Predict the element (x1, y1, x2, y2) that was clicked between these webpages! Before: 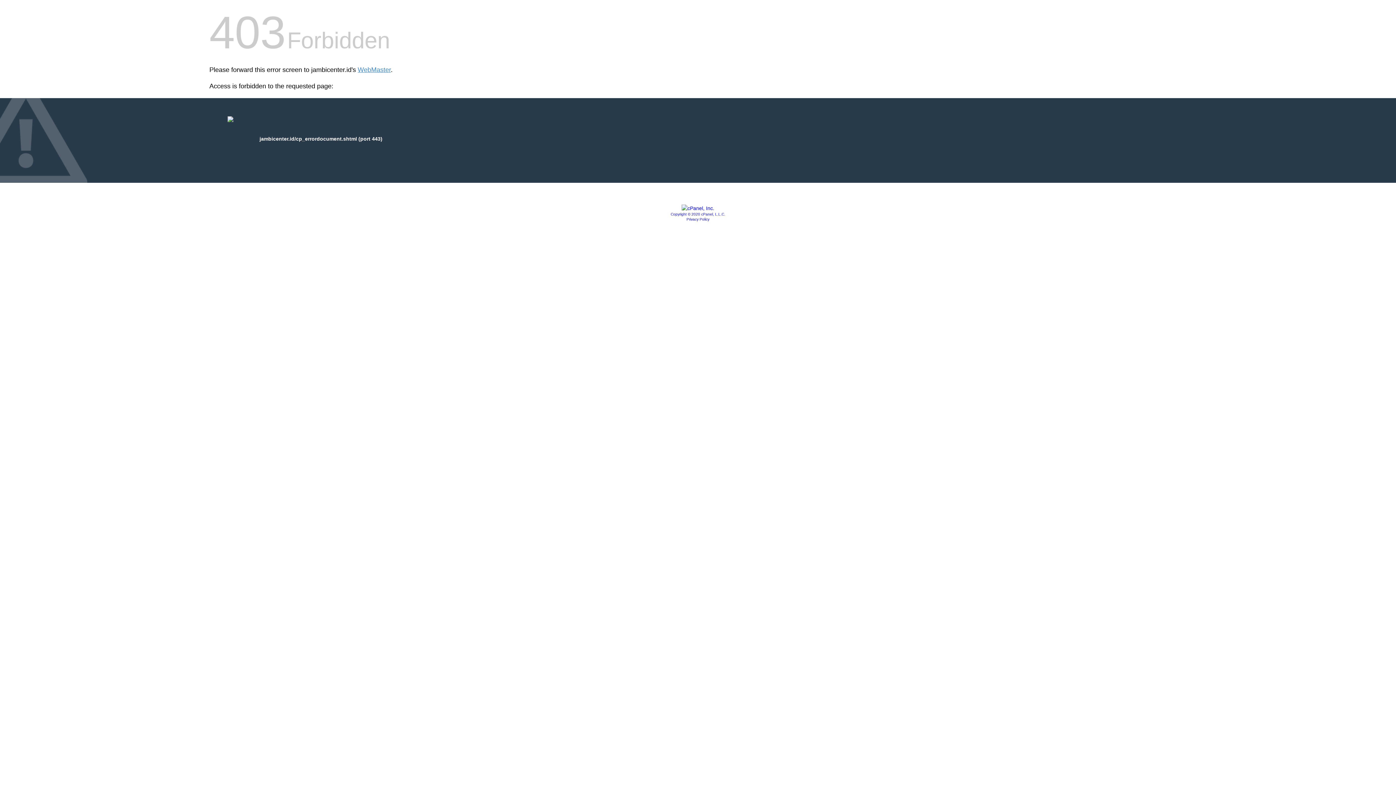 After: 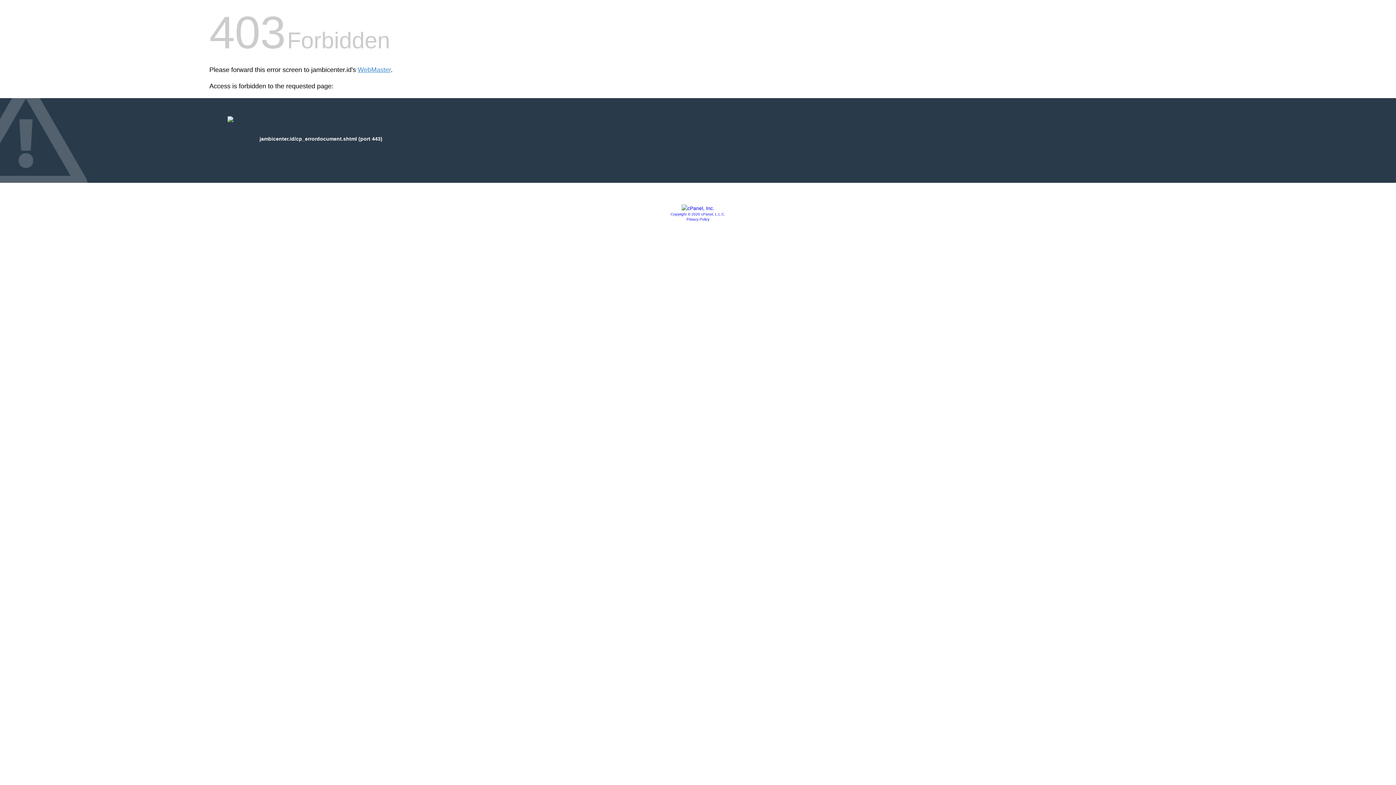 Action: bbox: (681, 205, 714, 211)